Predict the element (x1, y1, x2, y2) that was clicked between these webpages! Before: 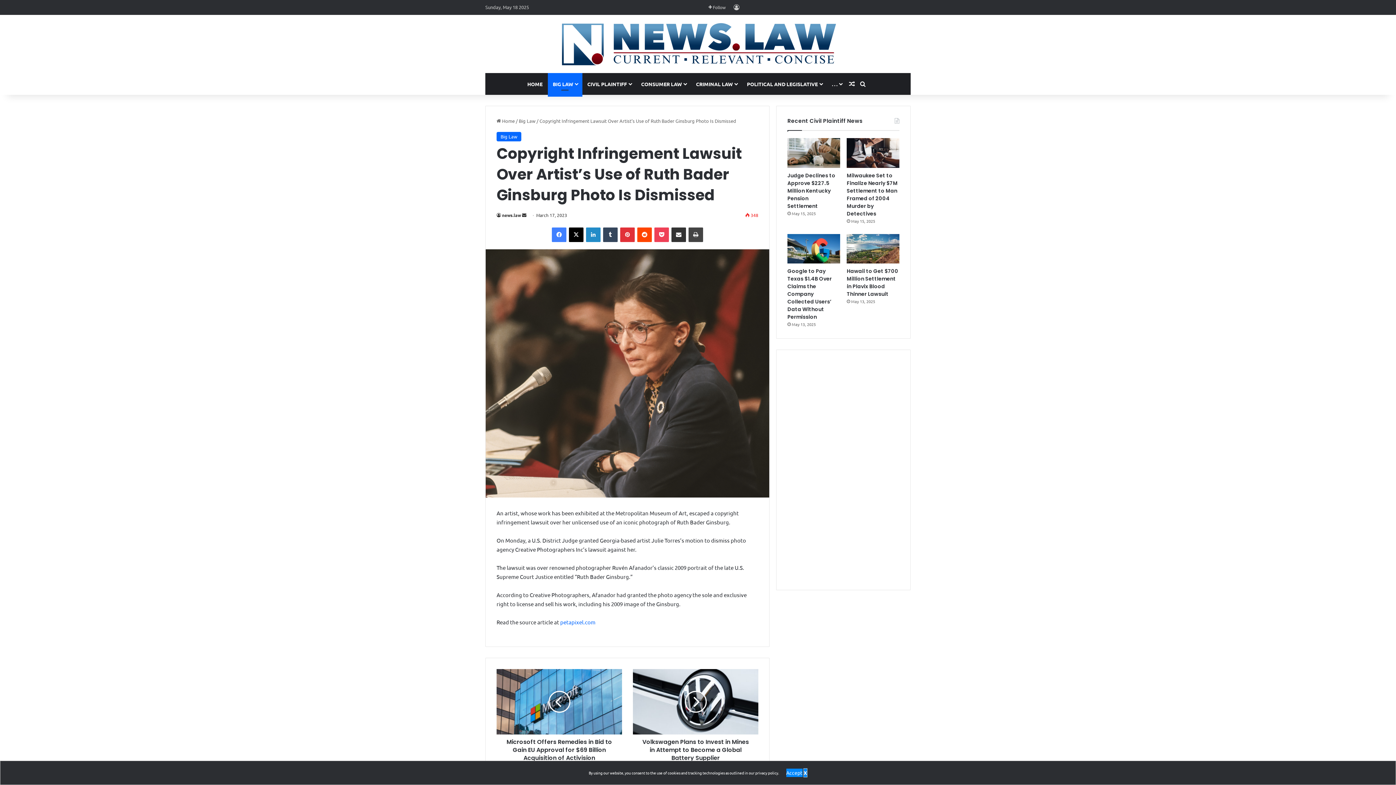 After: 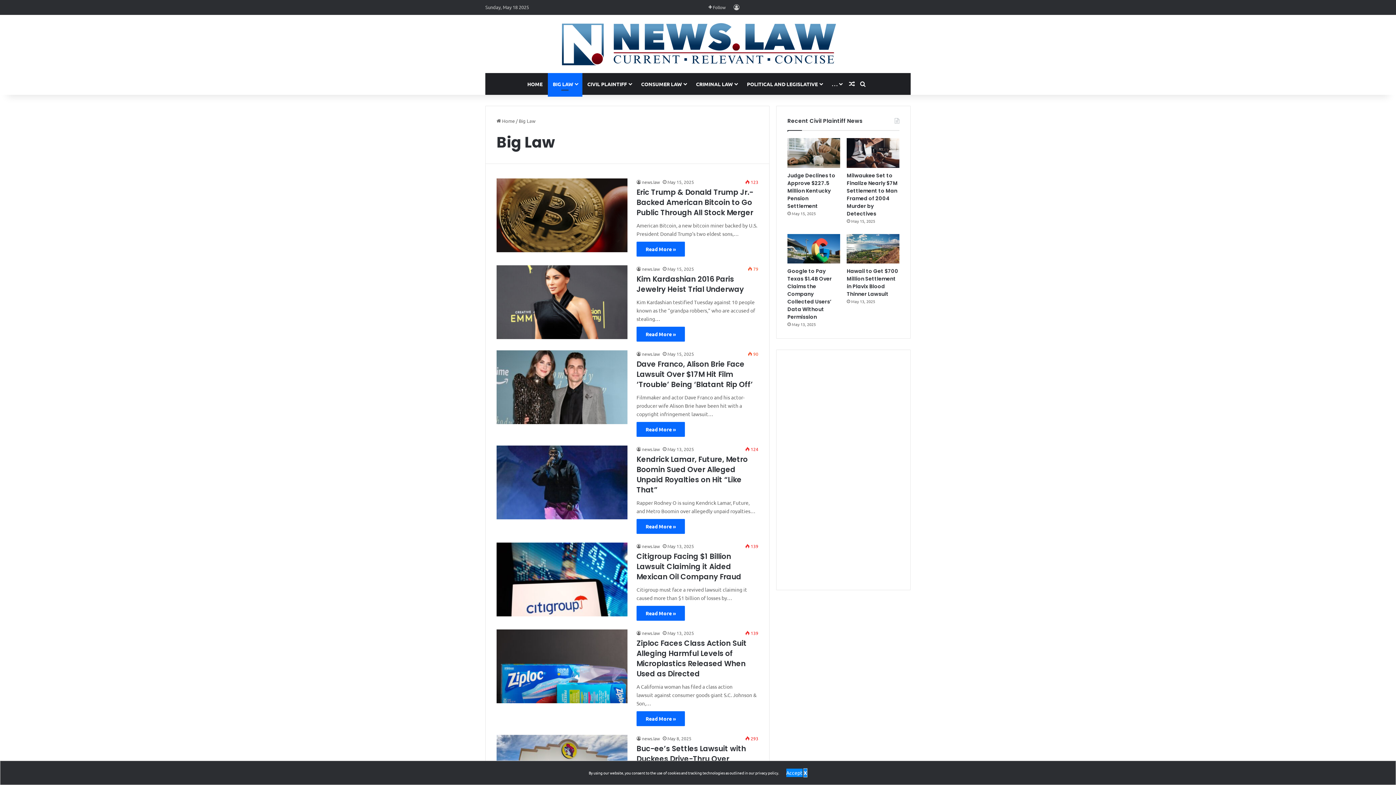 Action: bbox: (518, 117, 535, 124) label: Big Law